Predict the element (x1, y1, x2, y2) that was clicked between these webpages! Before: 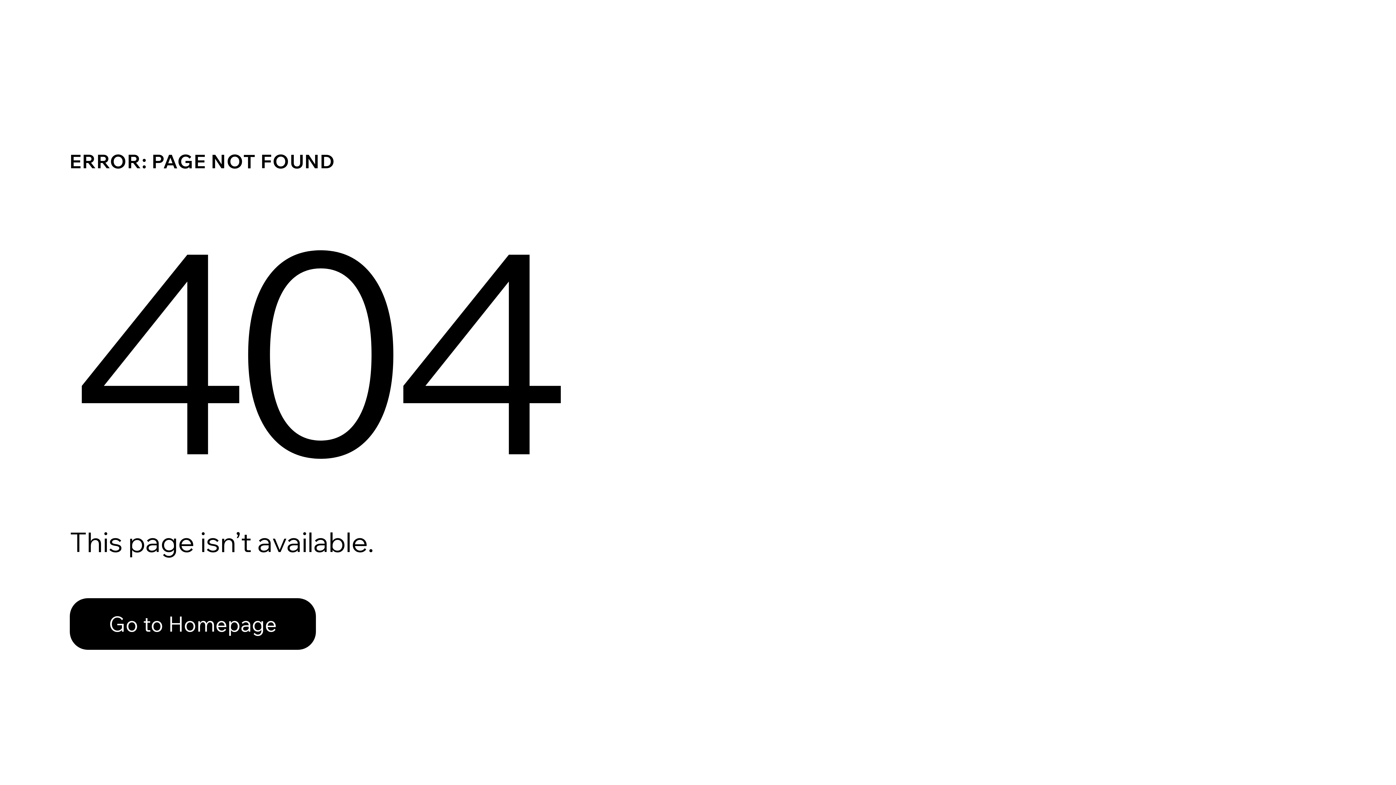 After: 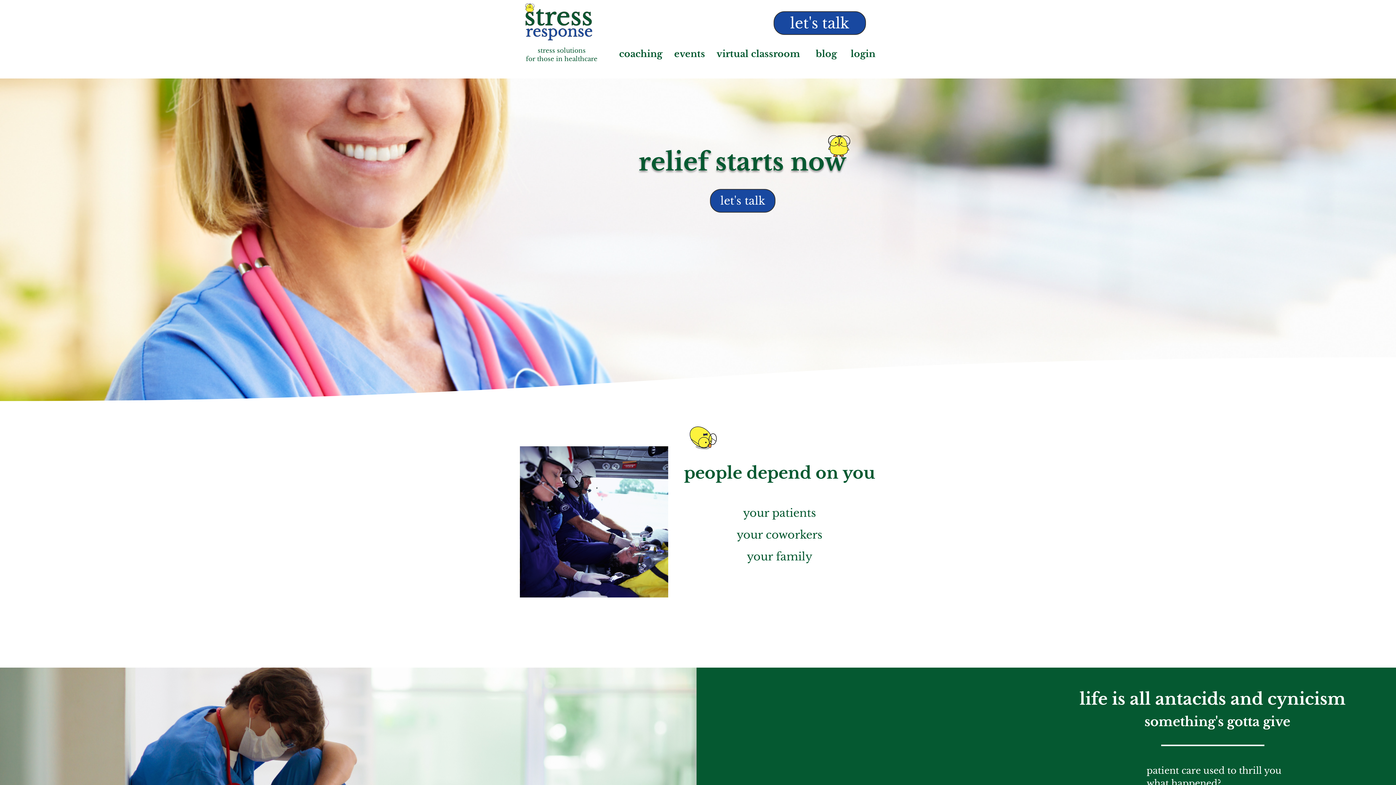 Action: label: Go to Homepage bbox: (69, 598, 316, 650)